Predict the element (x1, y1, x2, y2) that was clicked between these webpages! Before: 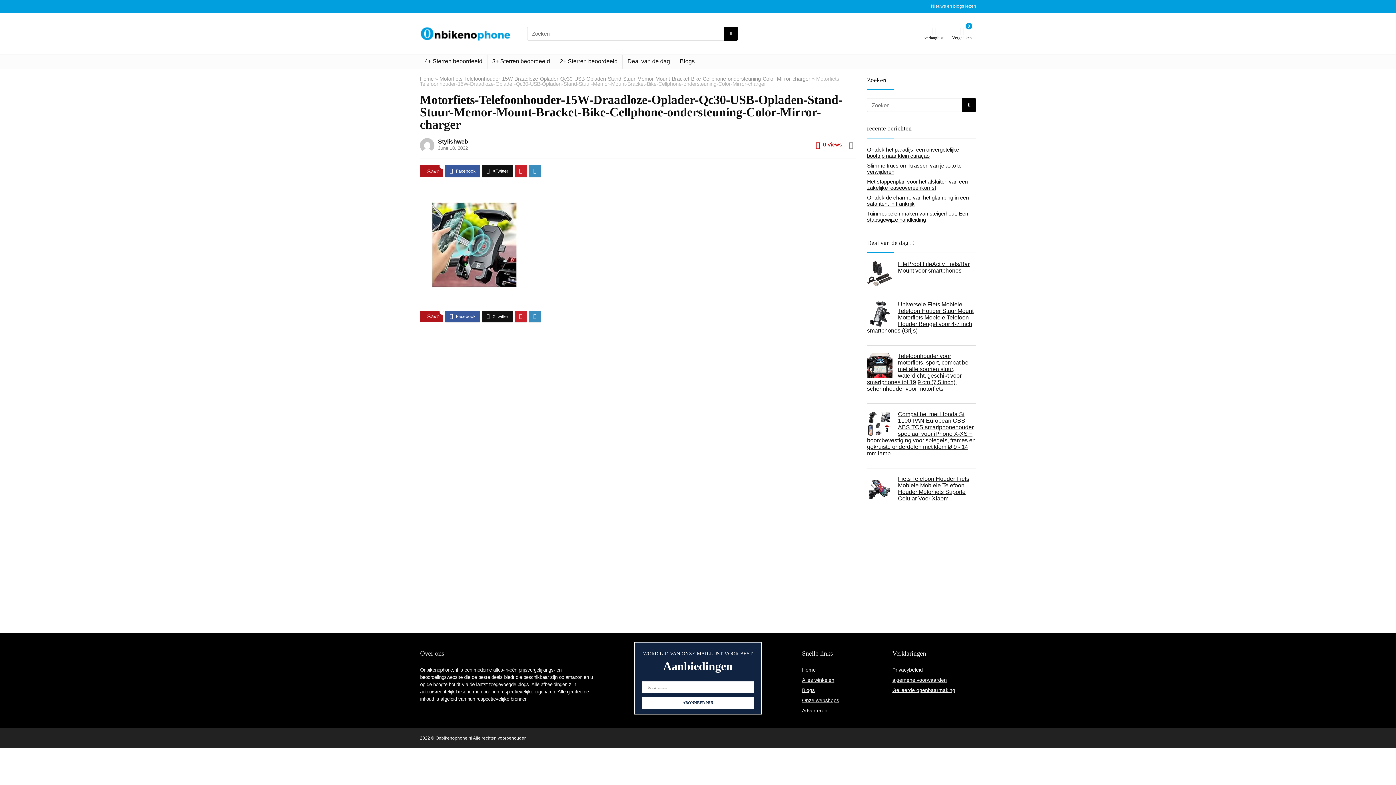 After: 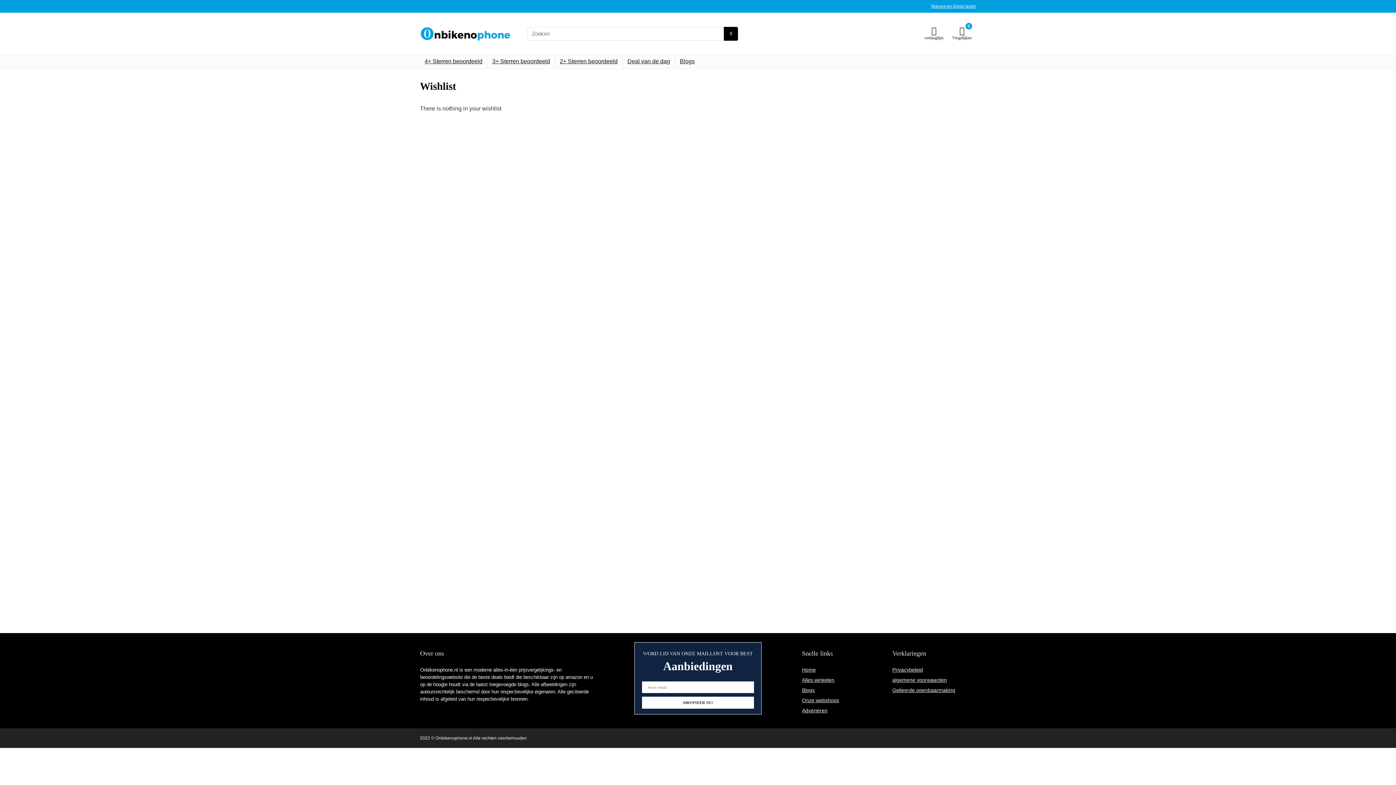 Action: label: Wishlist bbox: (931, 25, 936, 35)